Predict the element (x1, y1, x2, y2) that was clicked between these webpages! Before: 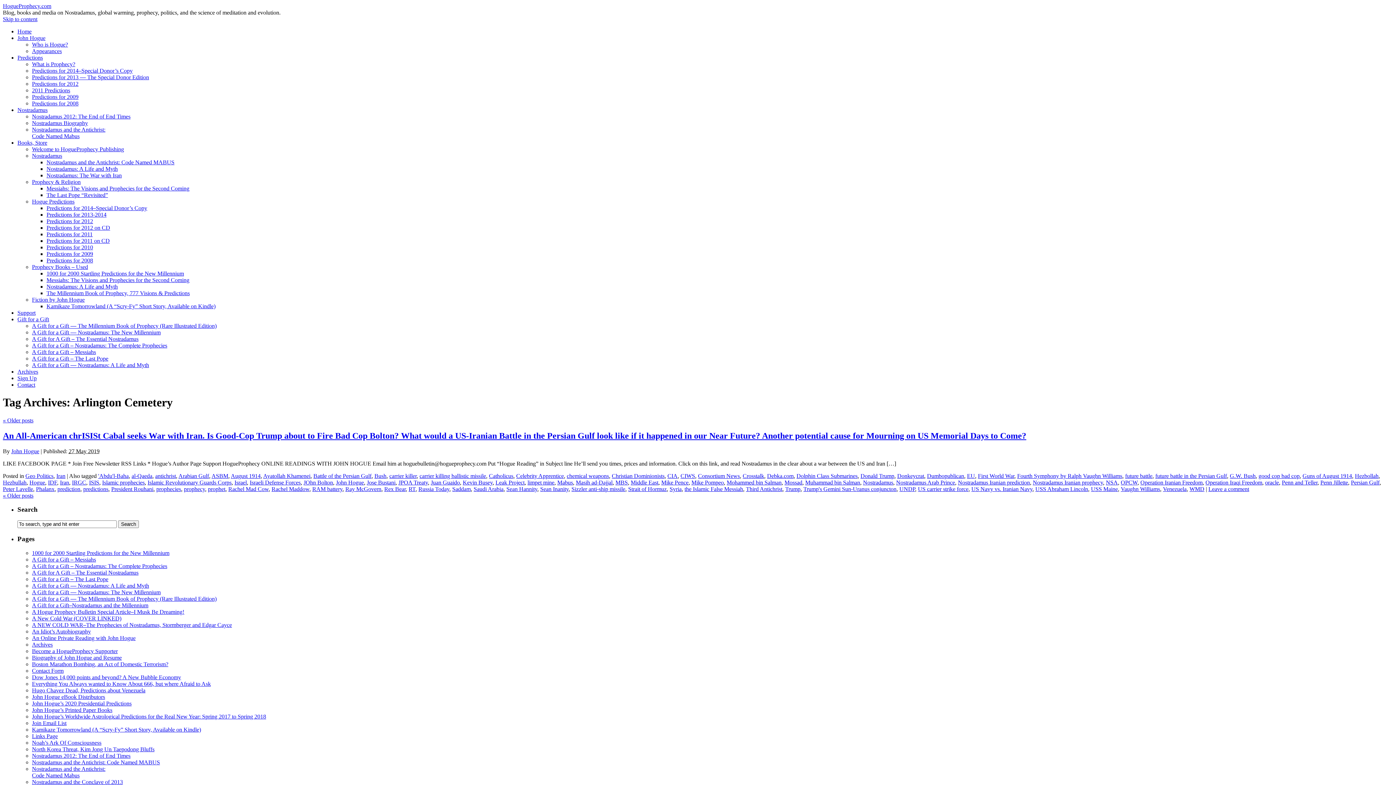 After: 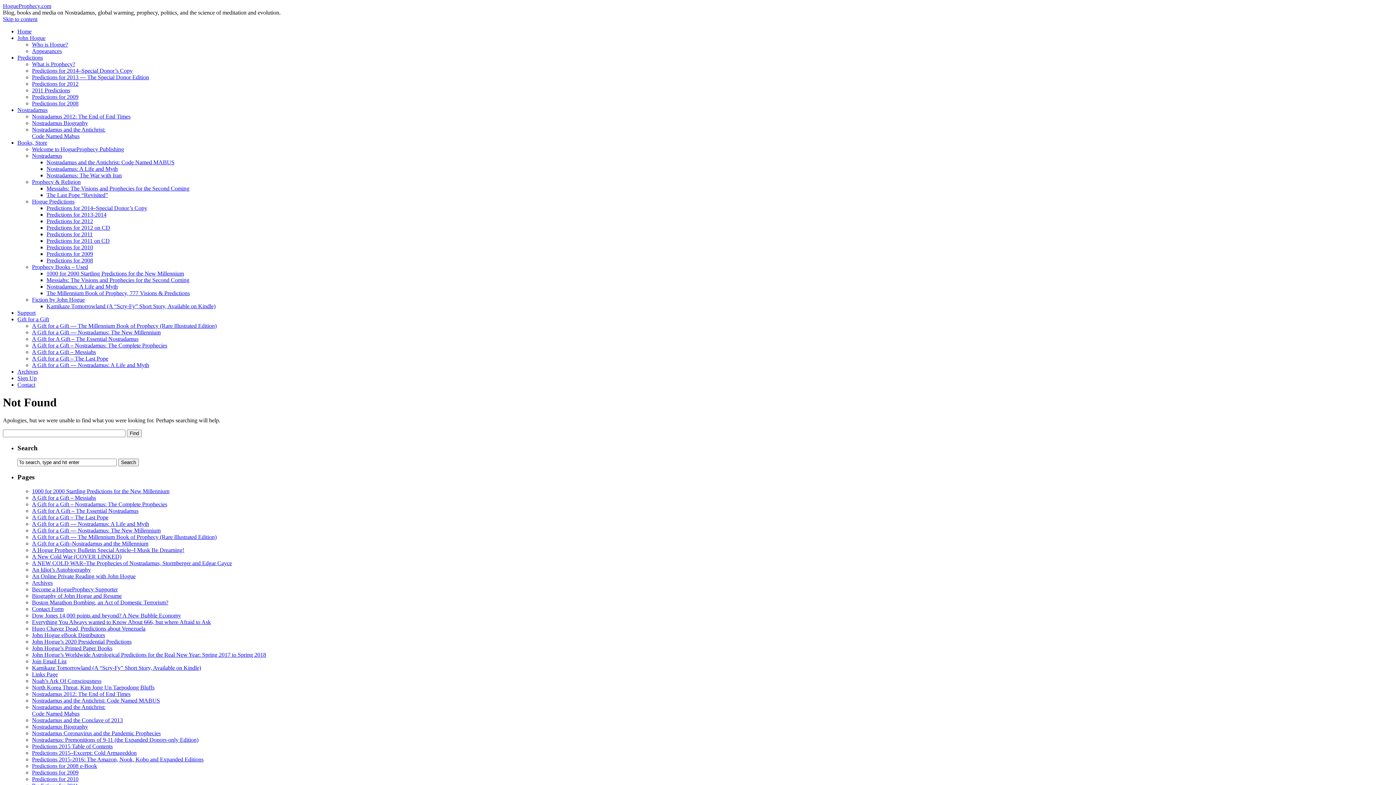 Action: label: Predictions for 2014–Special Donor’s Copy bbox: (46, 205, 147, 211)